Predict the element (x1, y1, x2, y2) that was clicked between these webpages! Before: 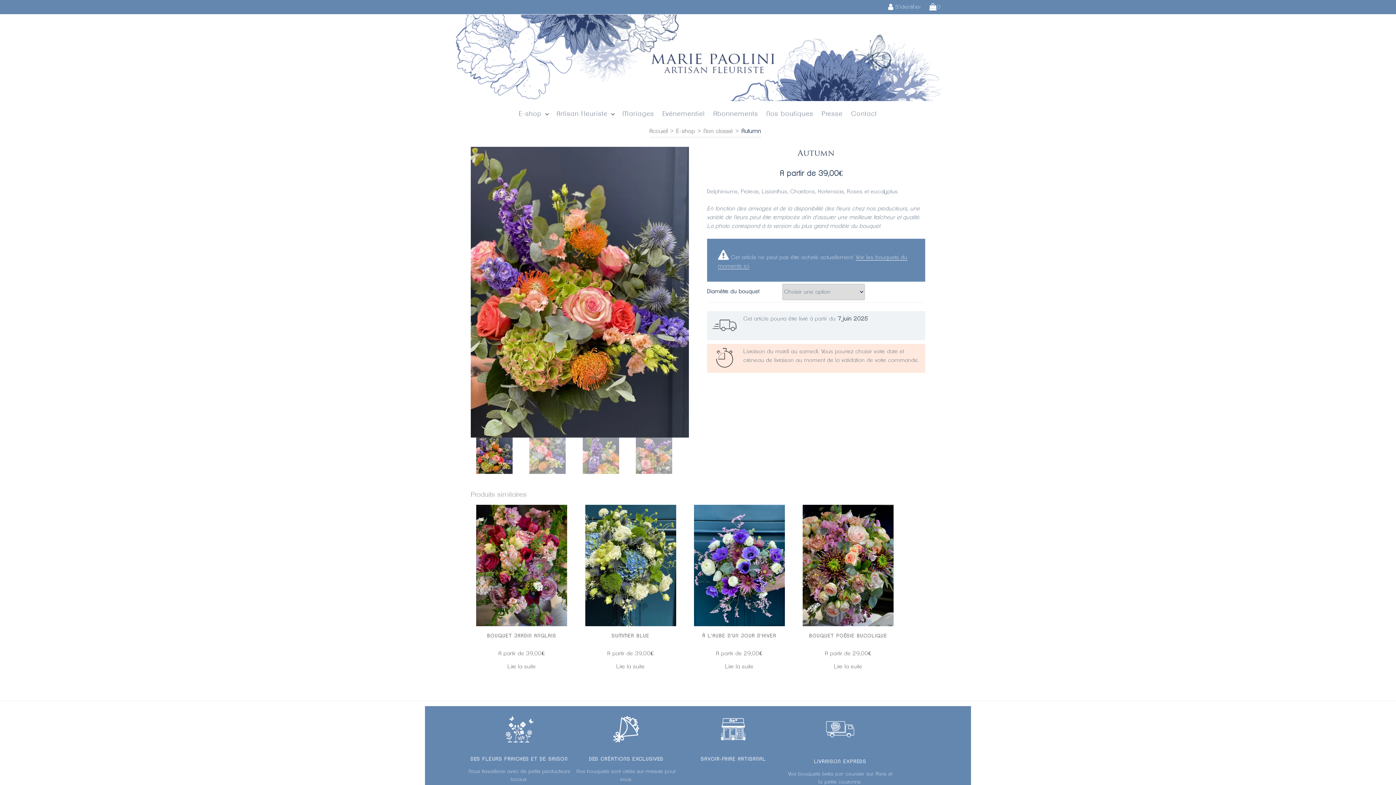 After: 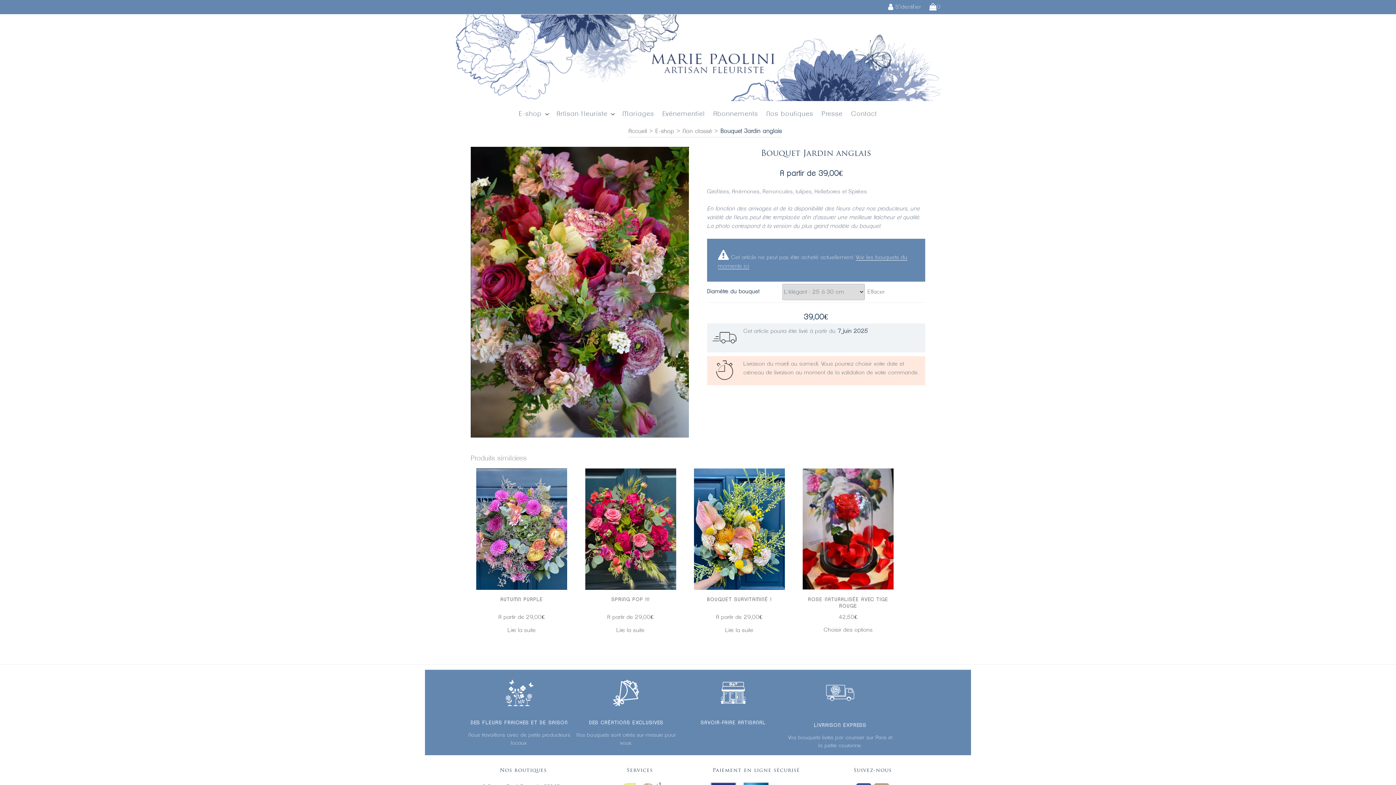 Action: label: BOUQUET JARDIN ANGLAIS
A partir de 39,00€ bbox: (476, 505, 567, 658)